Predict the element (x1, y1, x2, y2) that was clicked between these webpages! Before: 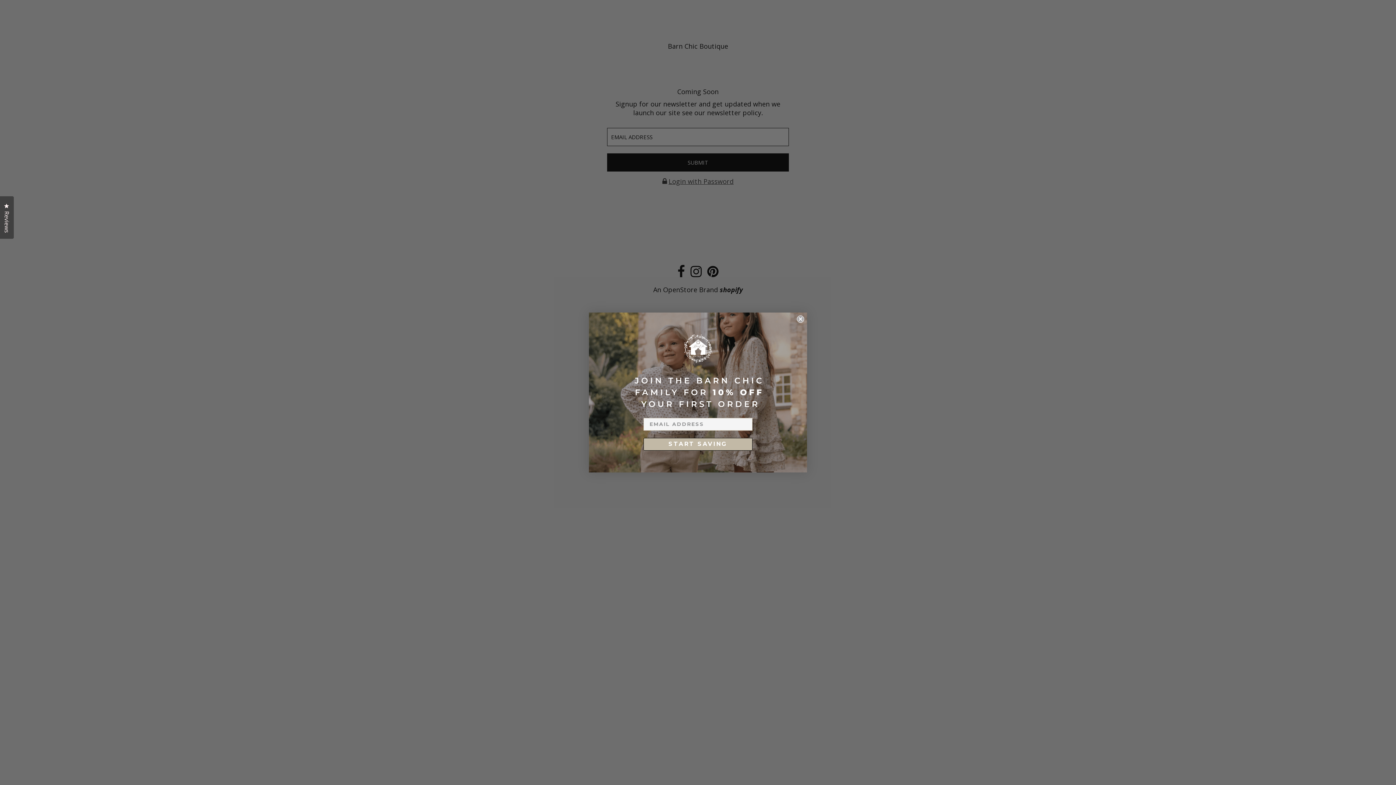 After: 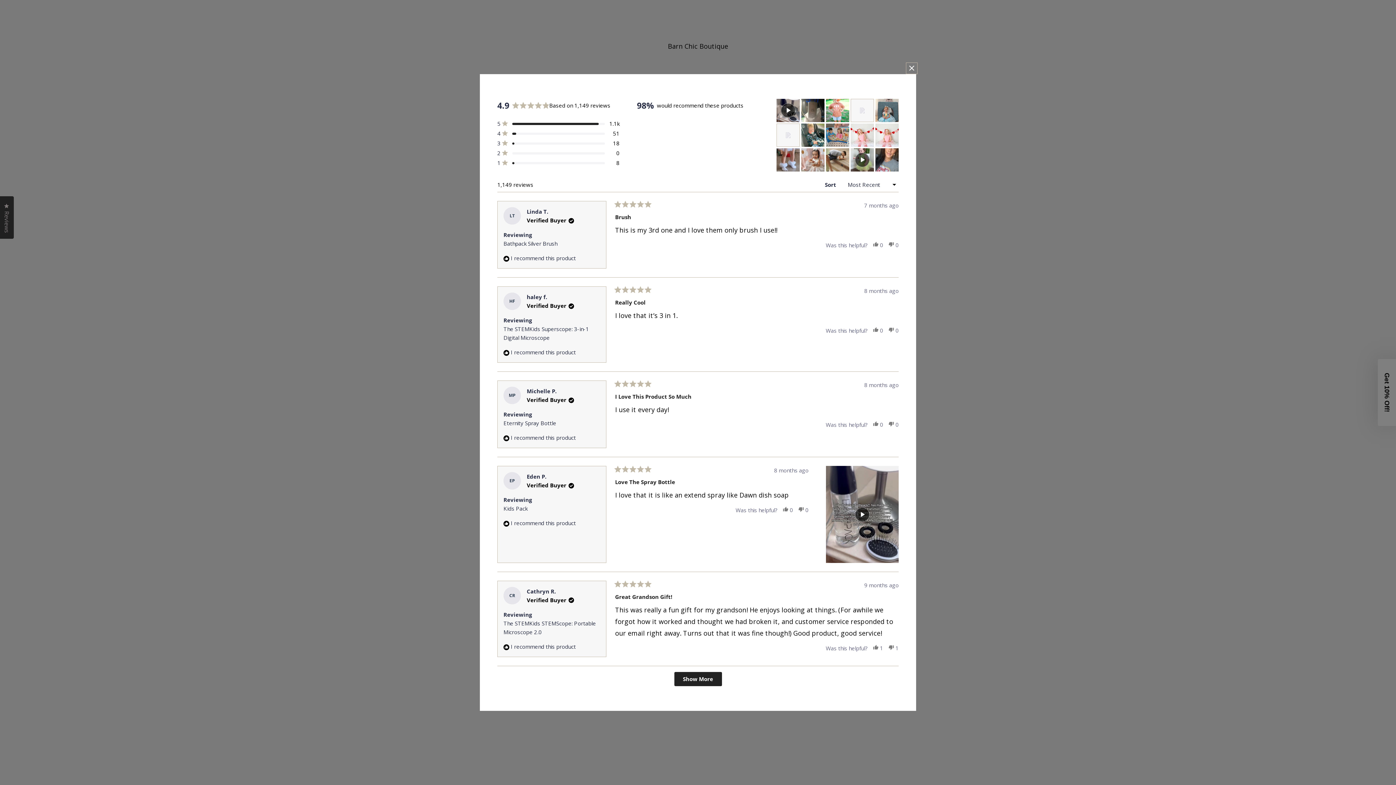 Action: bbox: (0, 196, 13, 238) label: Reviews
Click to open the reviews dialog